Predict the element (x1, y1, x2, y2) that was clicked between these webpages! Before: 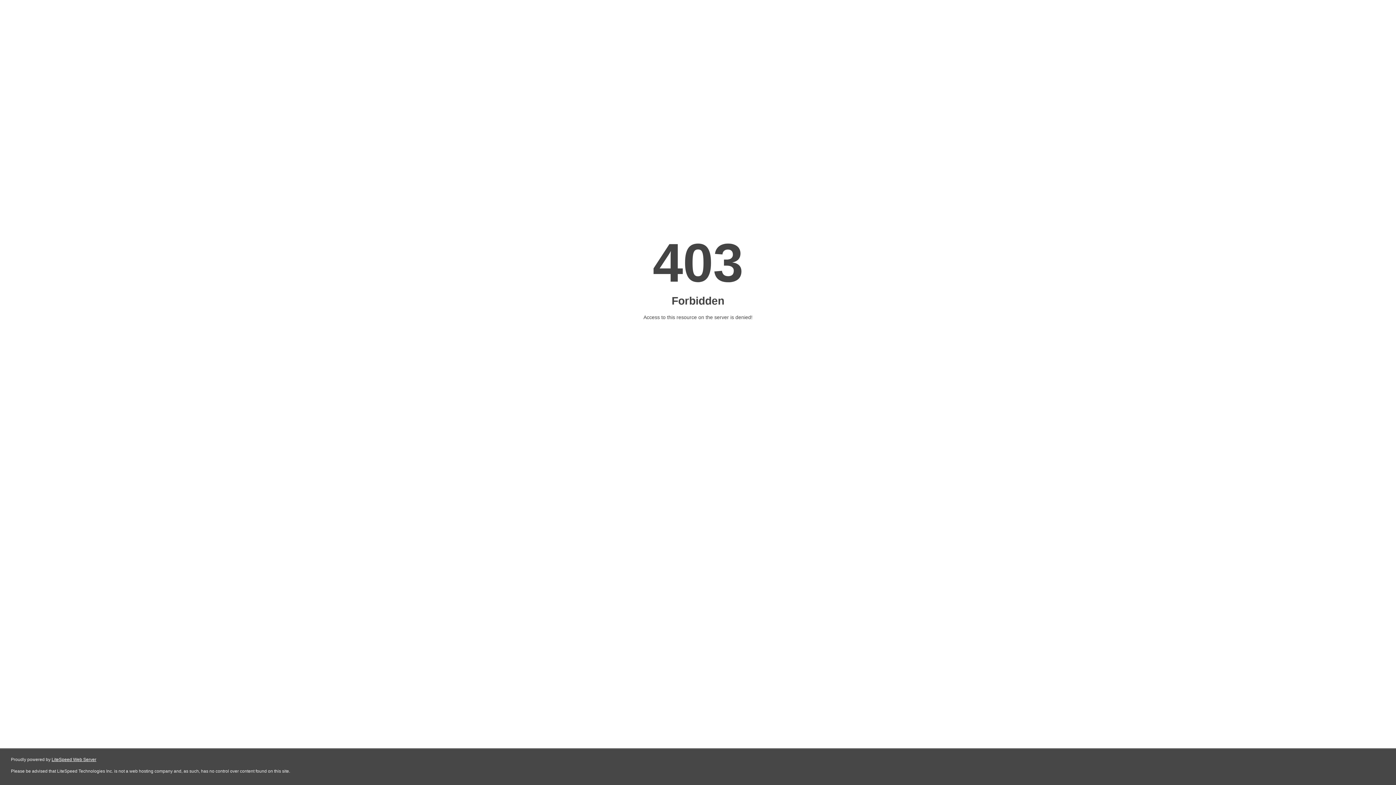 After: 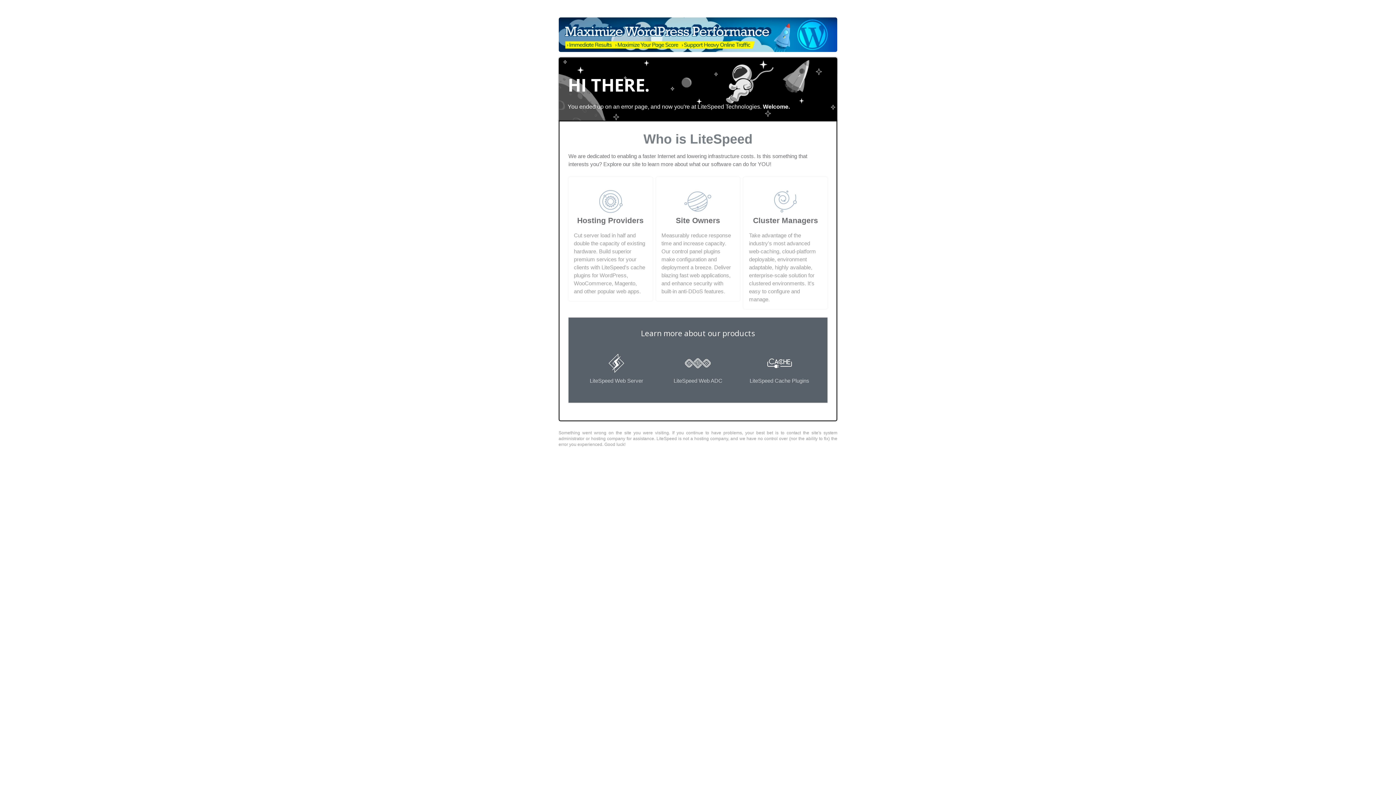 Action: bbox: (51, 757, 96, 762) label: LiteSpeed Web Server